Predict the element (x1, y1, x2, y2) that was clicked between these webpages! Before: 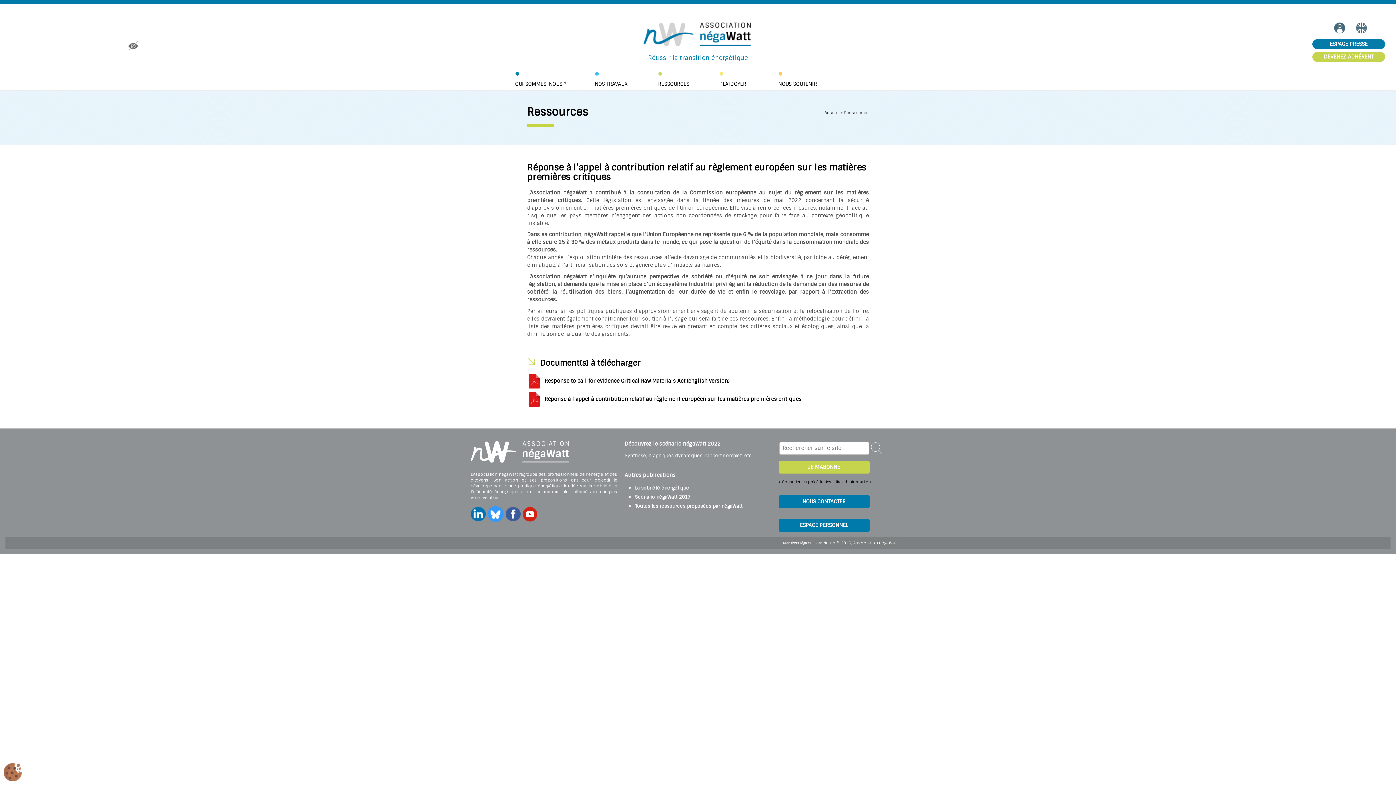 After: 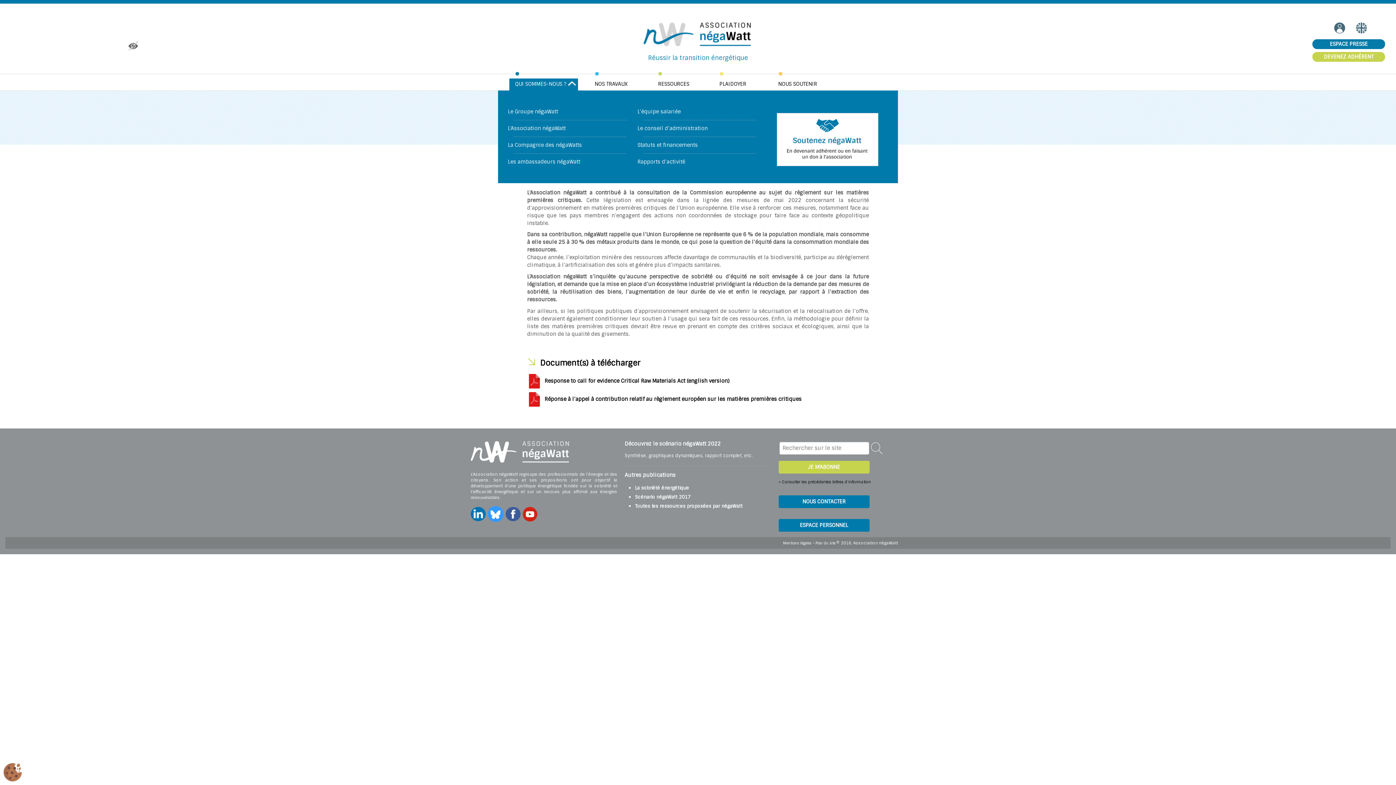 Action: label: QUI SOMMES-NOUS ? bbox: (509, 78, 578, 90)